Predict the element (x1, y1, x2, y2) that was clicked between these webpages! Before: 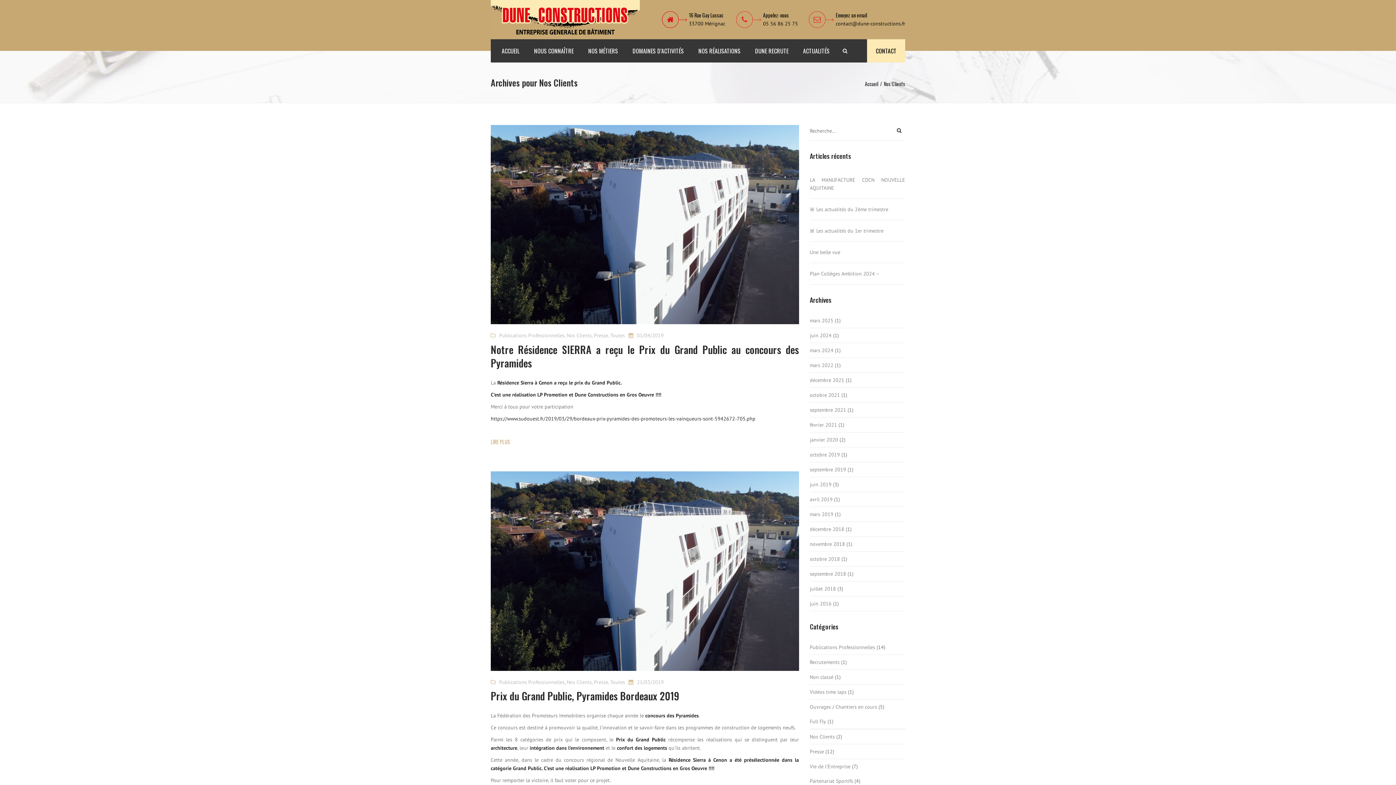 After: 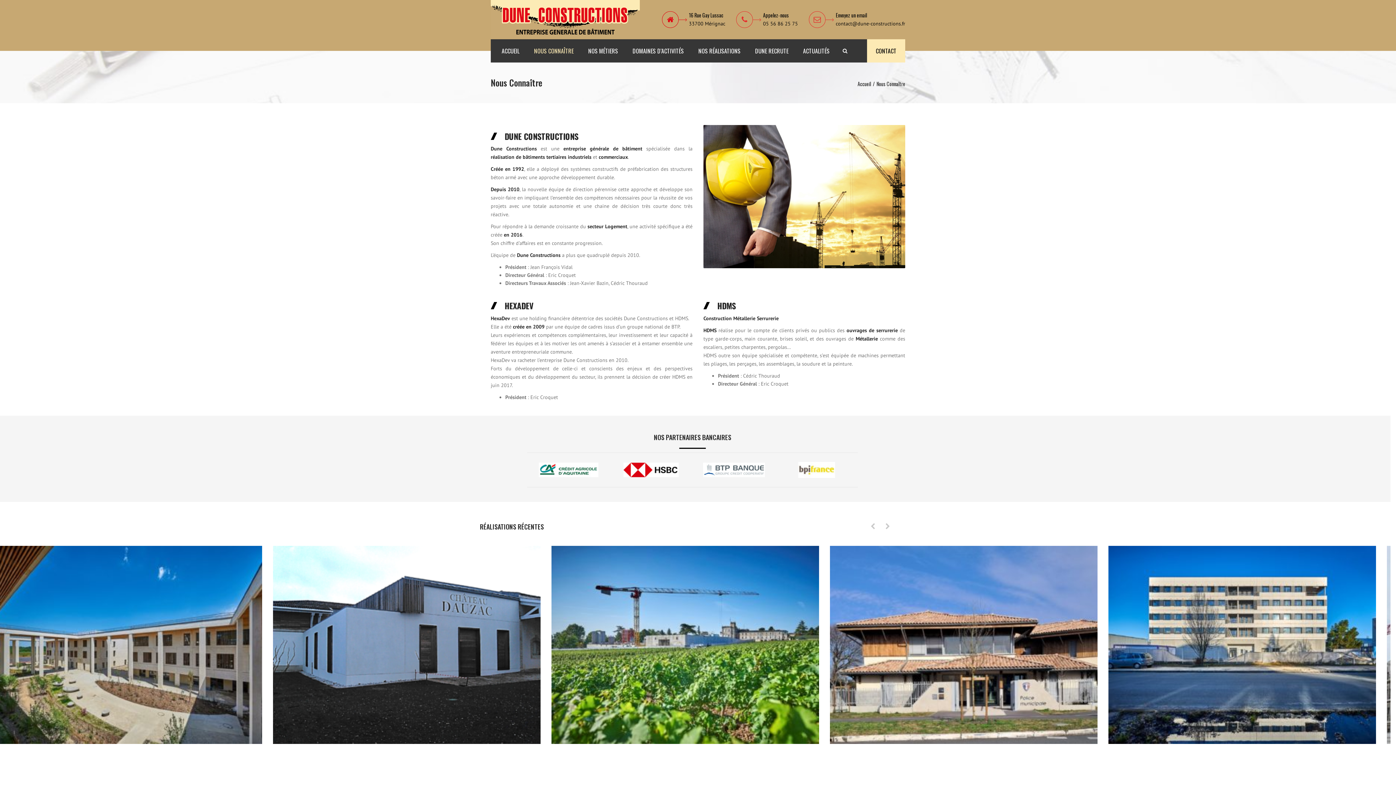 Action: label: NOUS CONNAÎTRE bbox: (530, 39, 577, 62)